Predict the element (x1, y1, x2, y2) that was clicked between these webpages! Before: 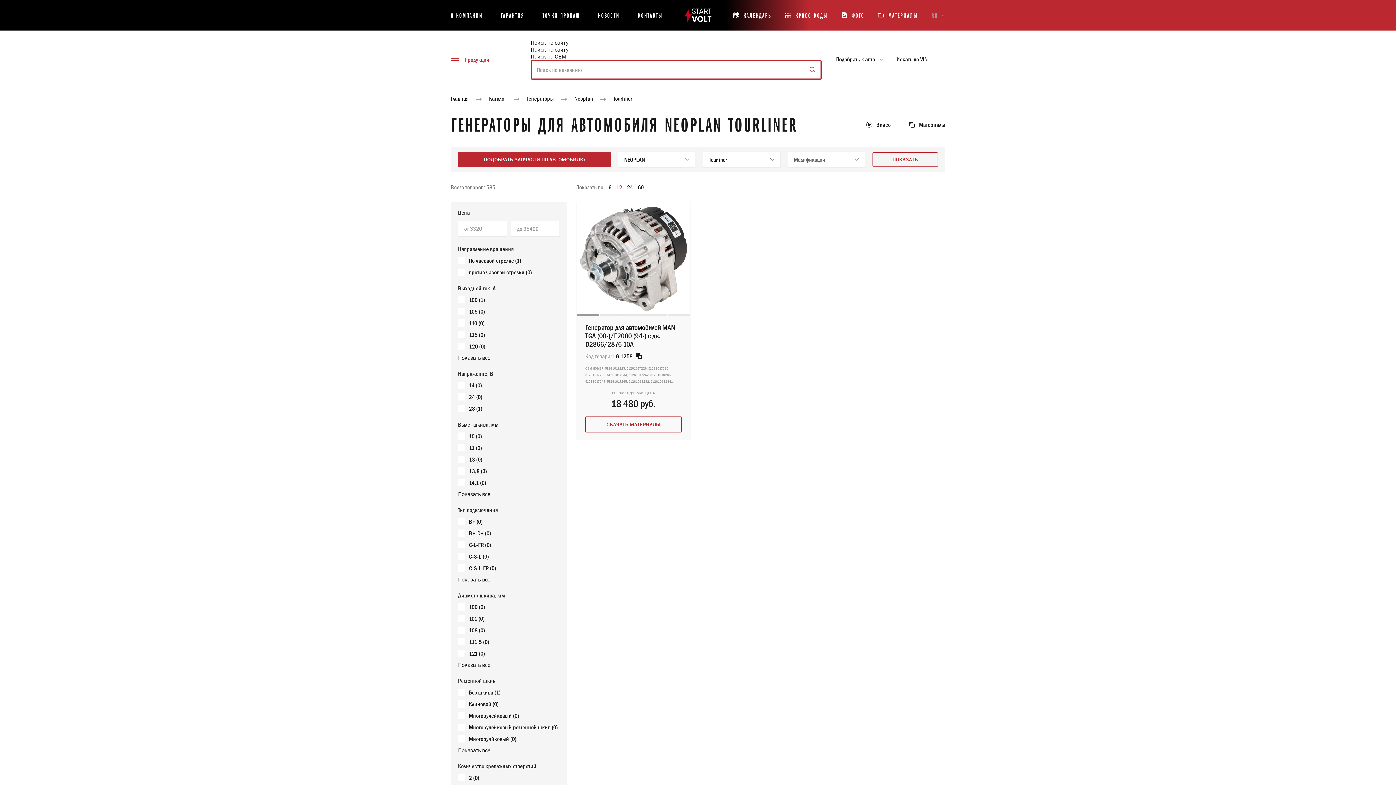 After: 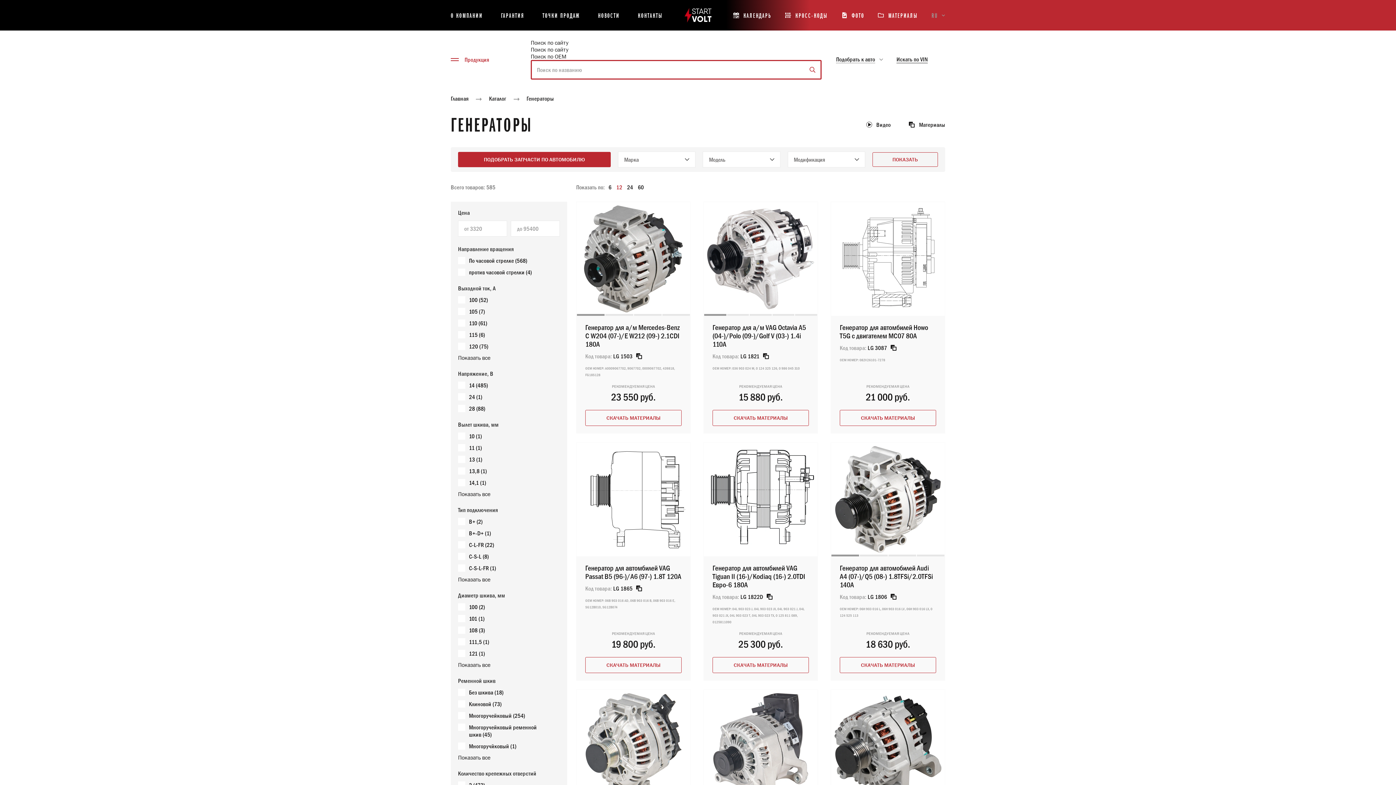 Action: bbox: (526, 94, 554, 102) label: Генераторы